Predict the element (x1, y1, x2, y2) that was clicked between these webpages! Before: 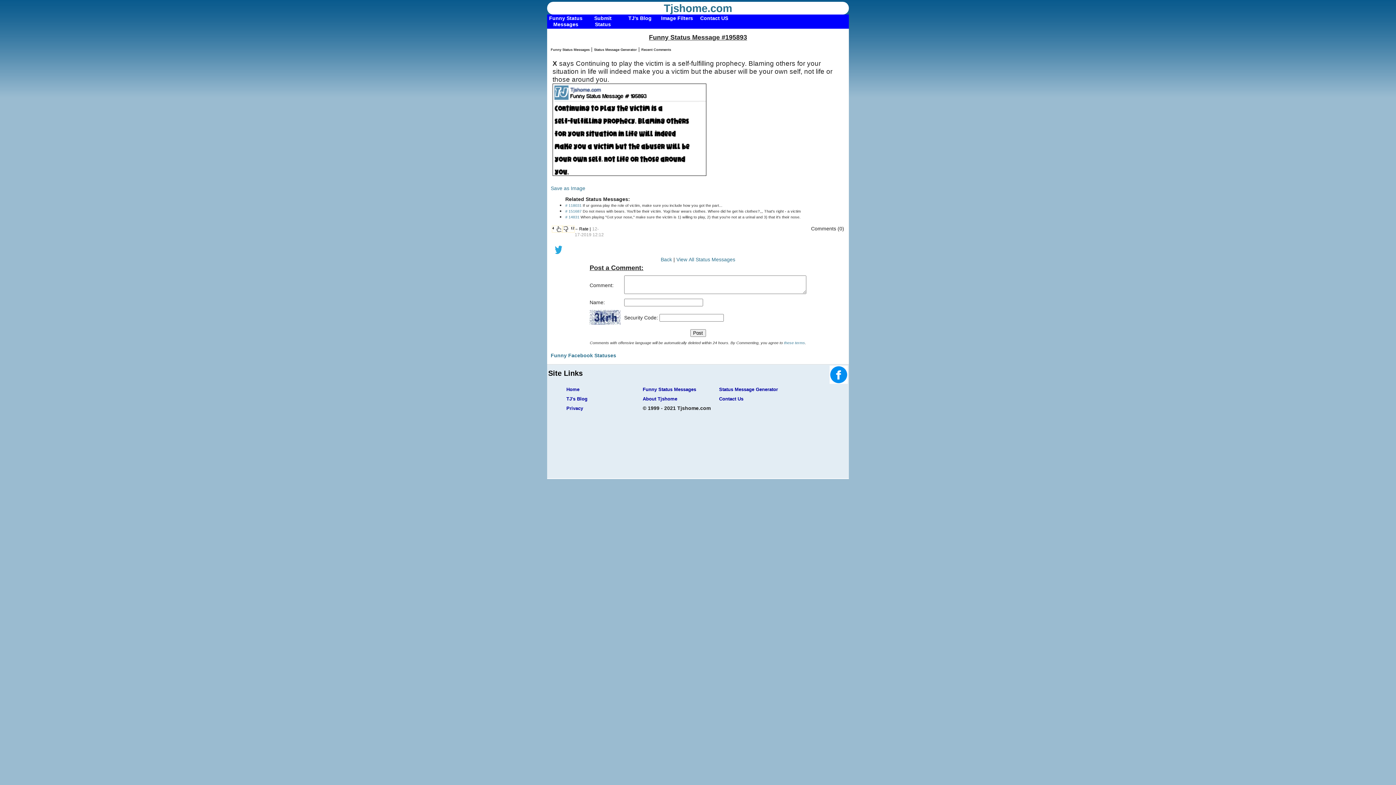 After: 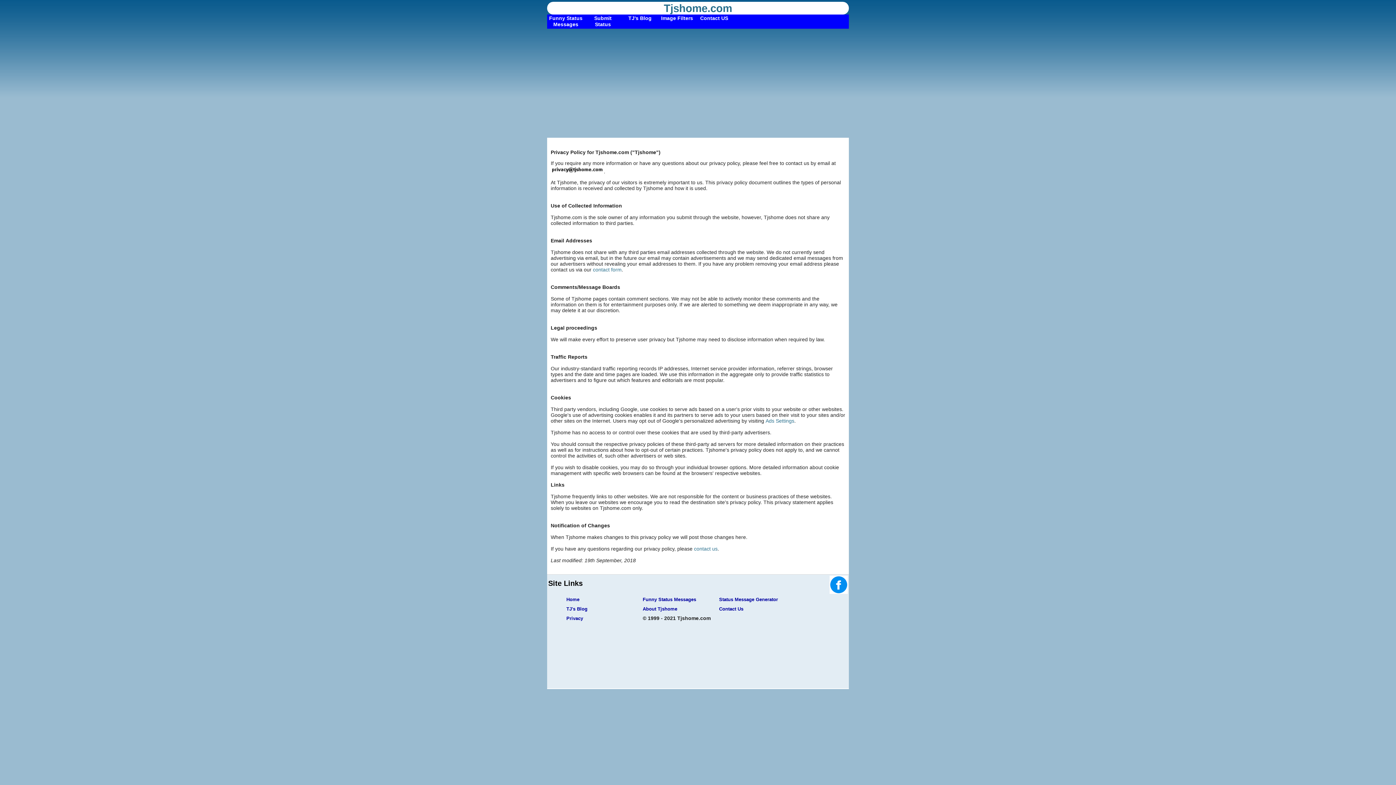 Action: label: Privacy bbox: (566, 405, 583, 411)